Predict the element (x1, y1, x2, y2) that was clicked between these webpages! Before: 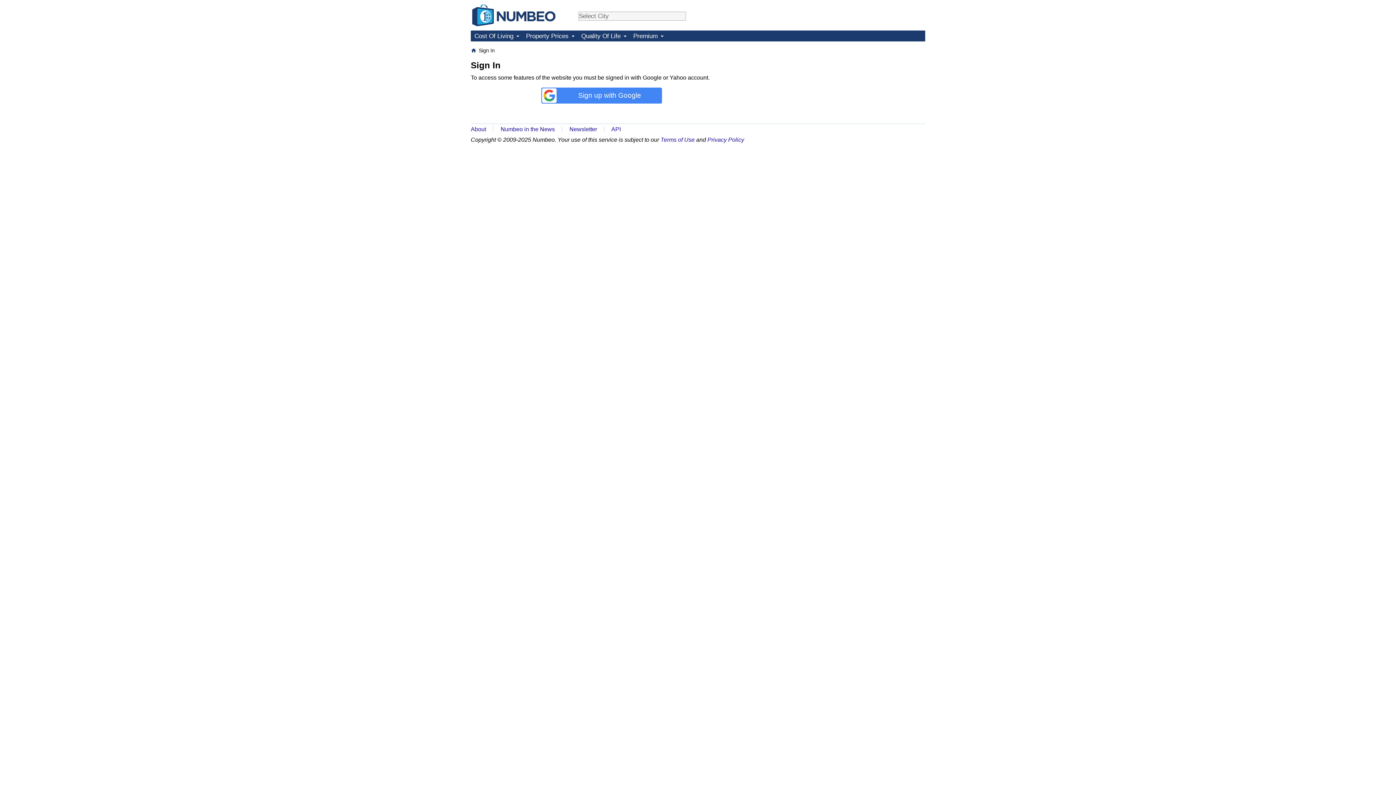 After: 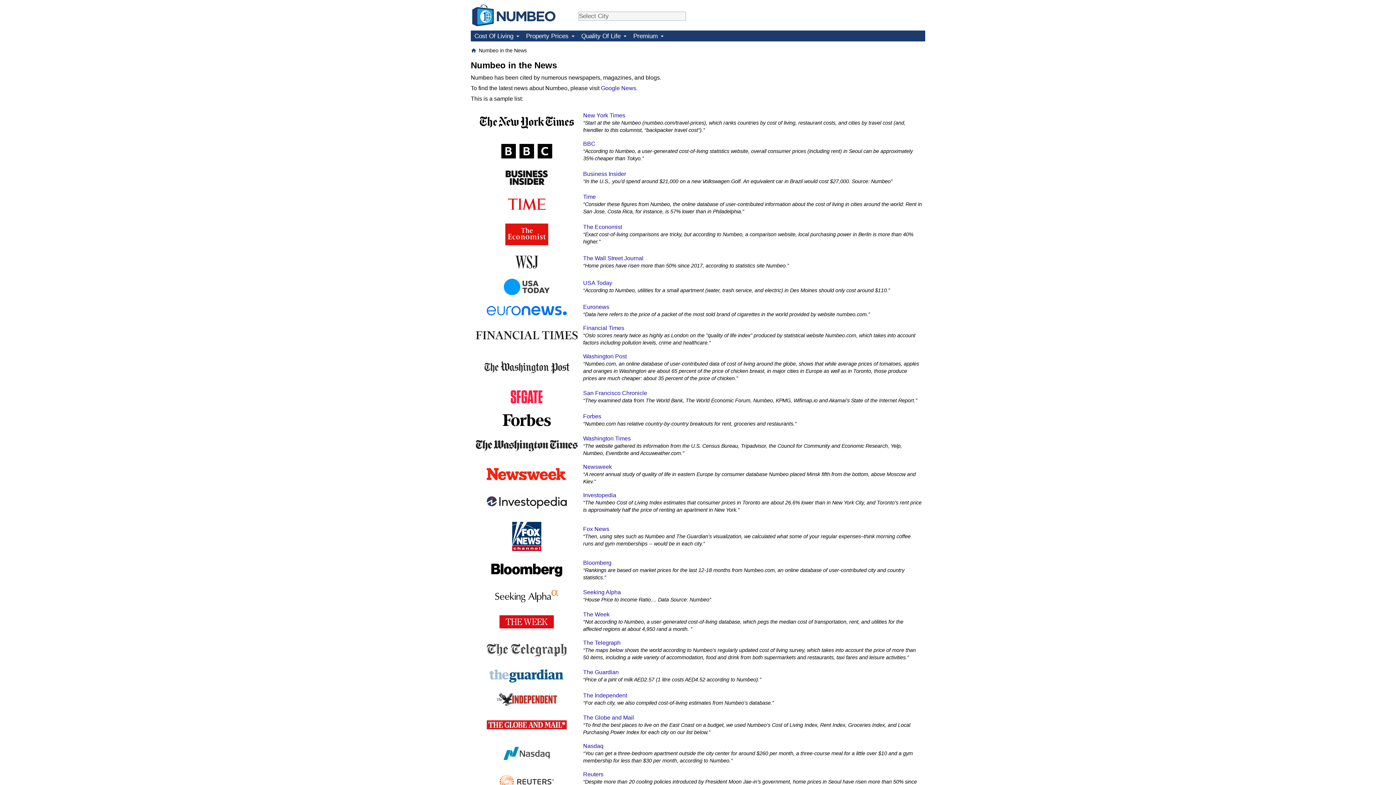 Action: bbox: (500, 126, 554, 132) label: Numbeo in the News